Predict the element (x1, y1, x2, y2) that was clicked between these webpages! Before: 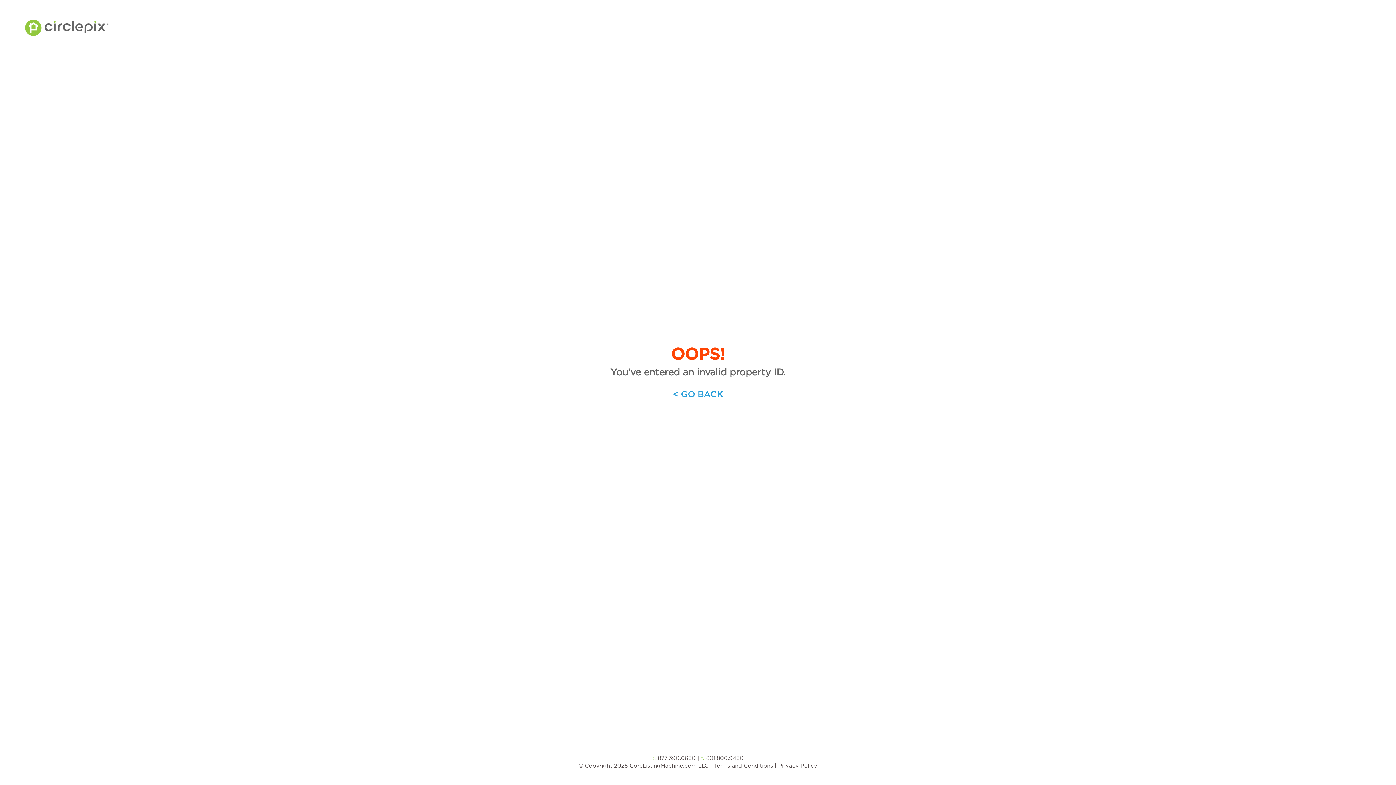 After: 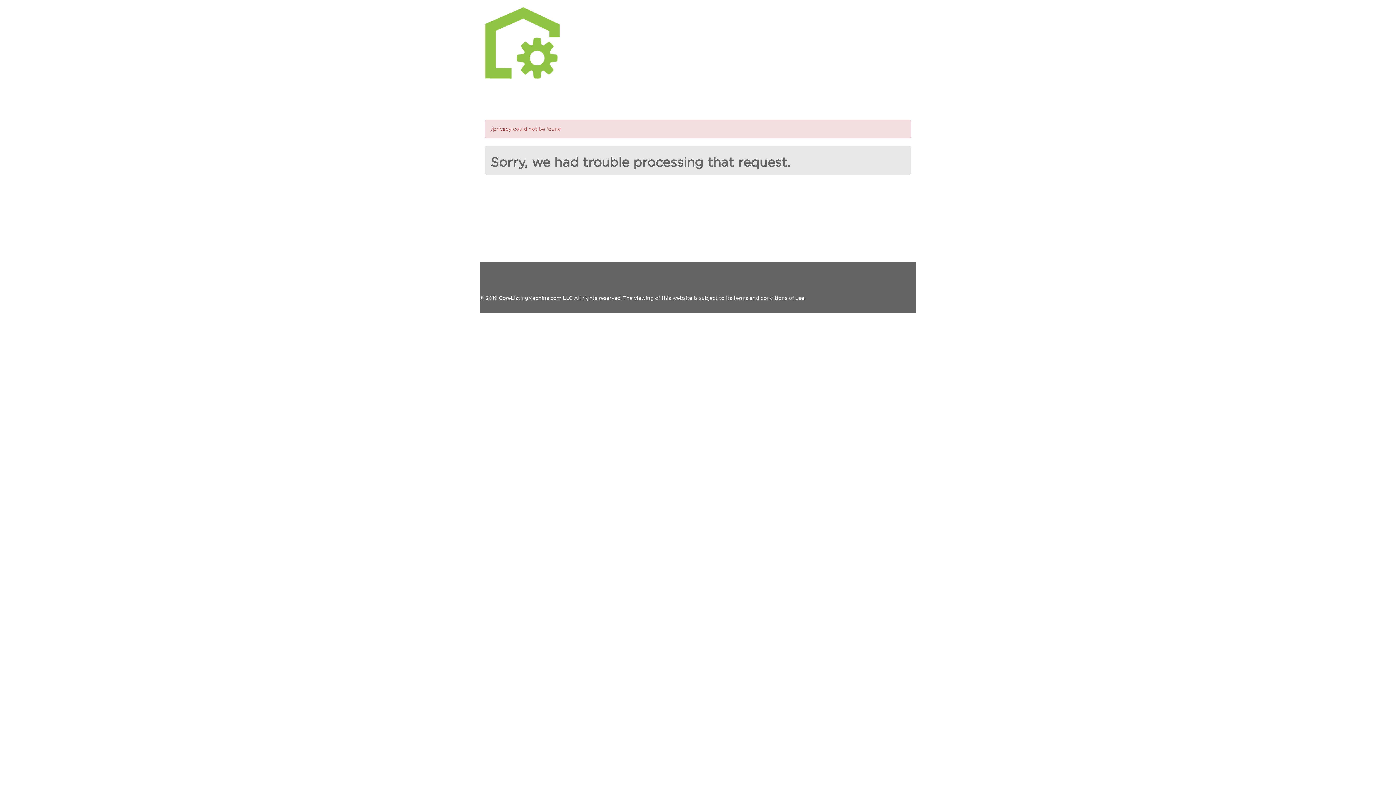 Action: bbox: (778, 762, 817, 769) label: Privacy Policy